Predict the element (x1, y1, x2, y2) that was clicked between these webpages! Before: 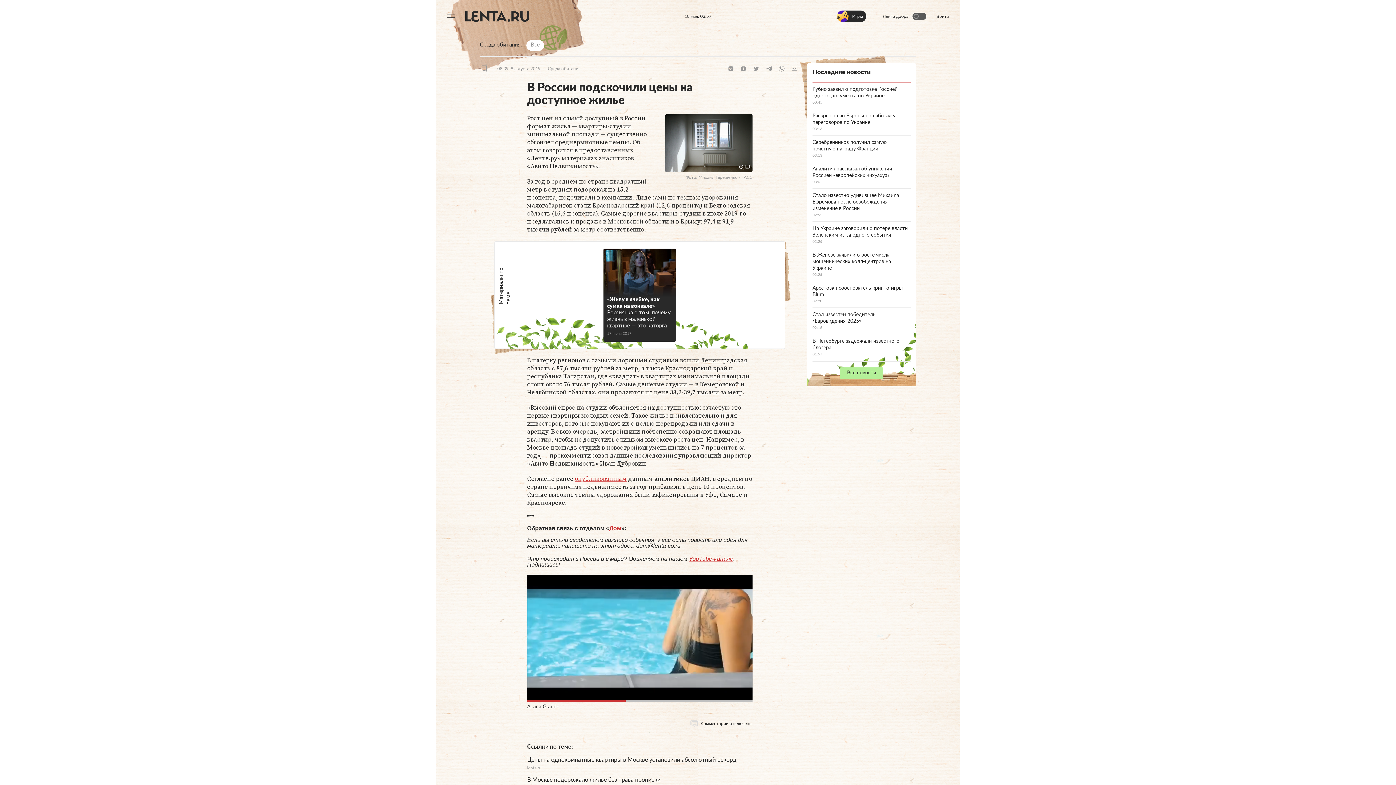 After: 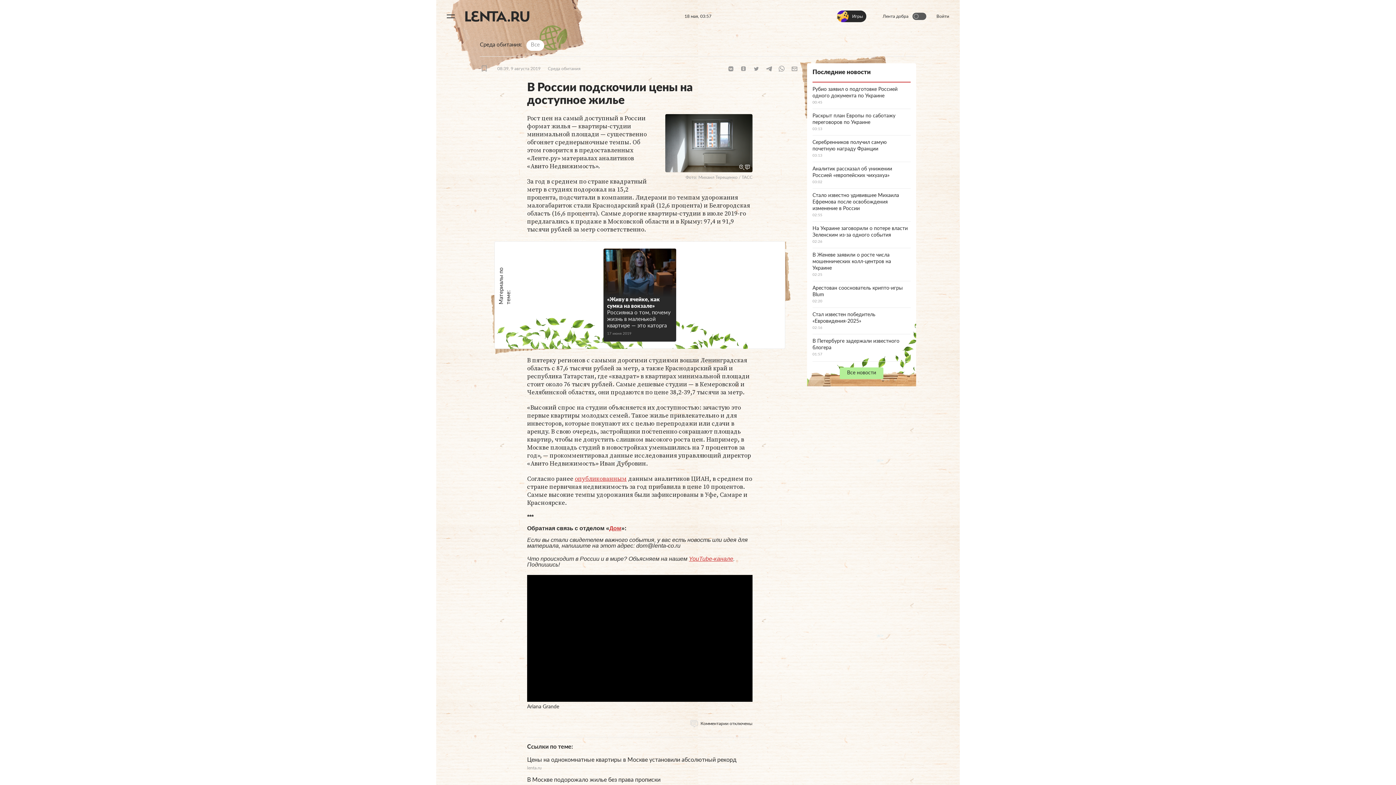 Action: bbox: (527, 153, 560, 162) label: «Ленте.ру»